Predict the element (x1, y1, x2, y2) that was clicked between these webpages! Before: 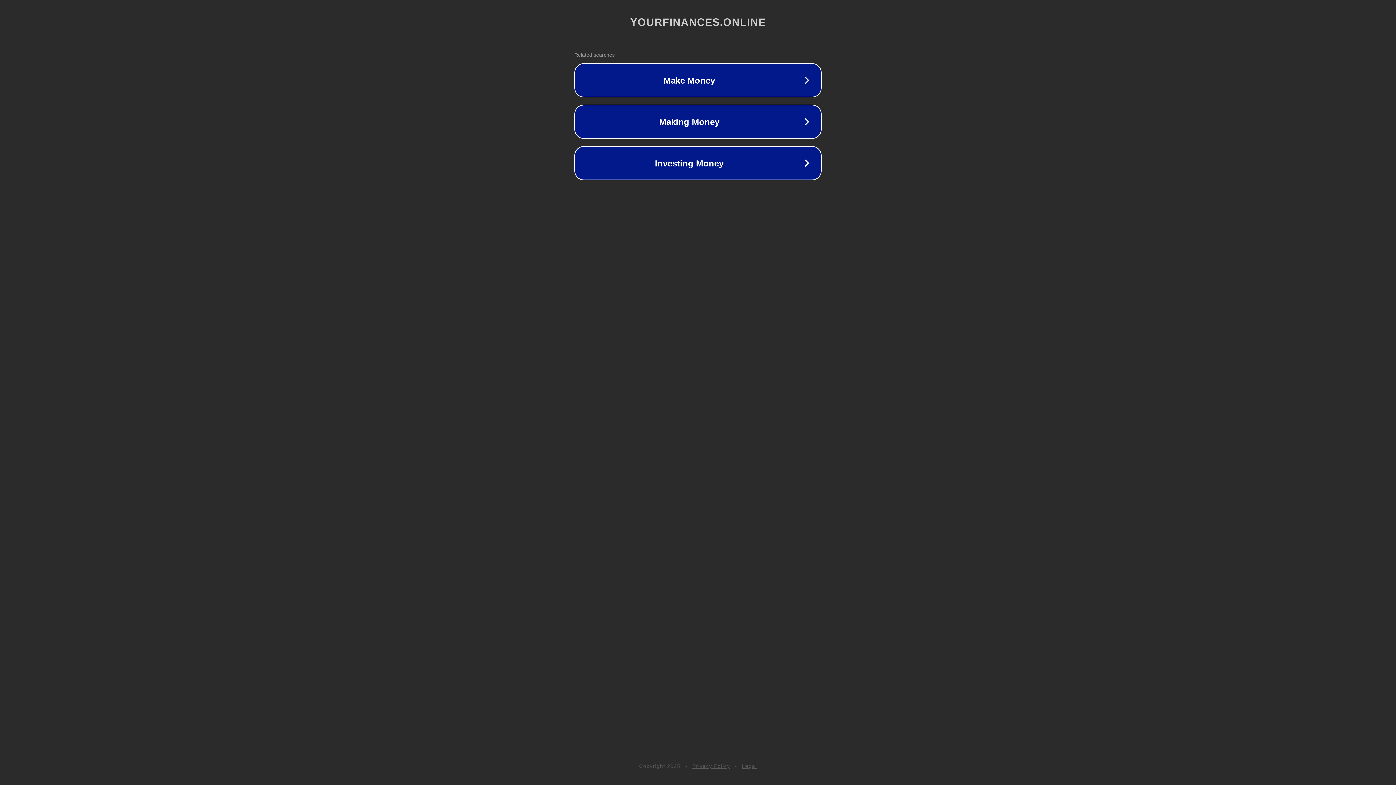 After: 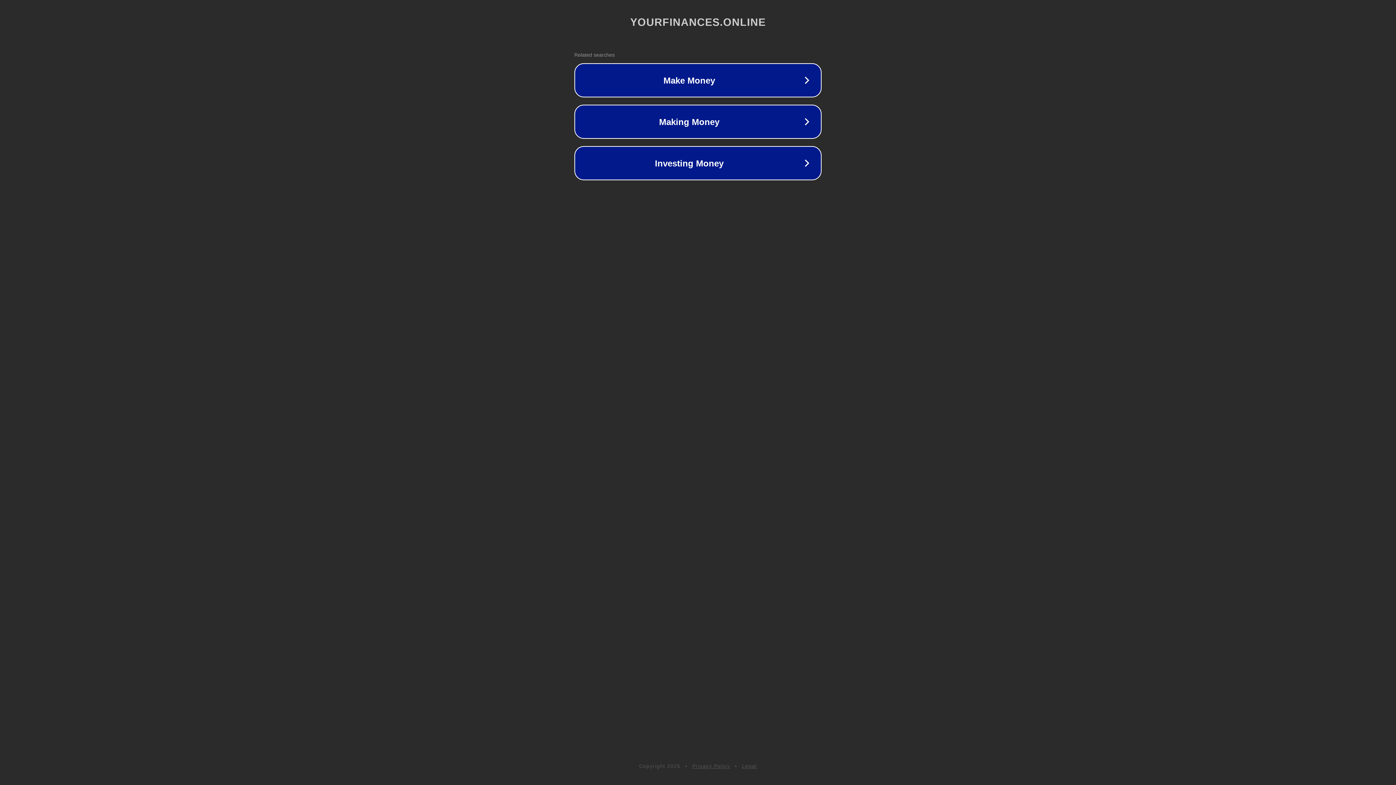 Action: bbox: (742, 763, 757, 769) label: Legal